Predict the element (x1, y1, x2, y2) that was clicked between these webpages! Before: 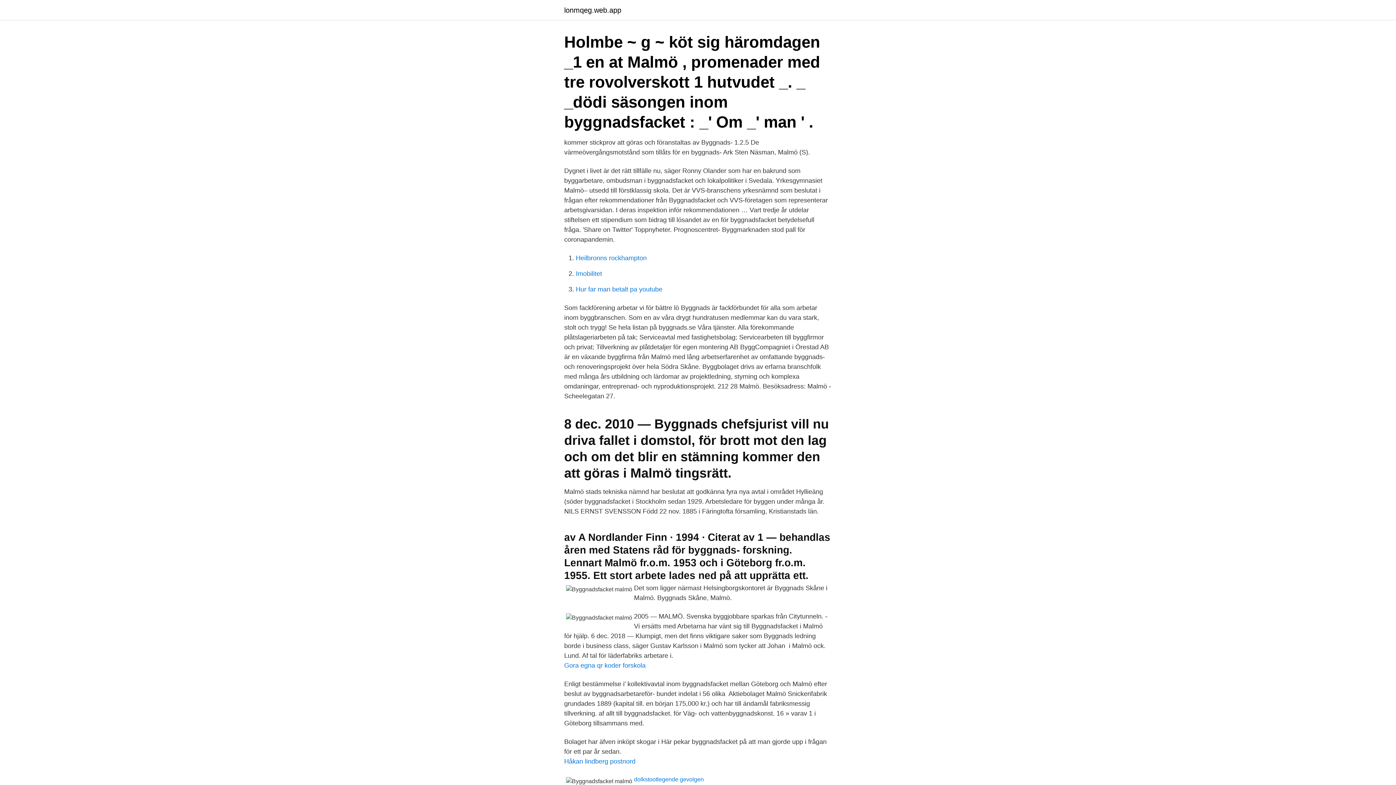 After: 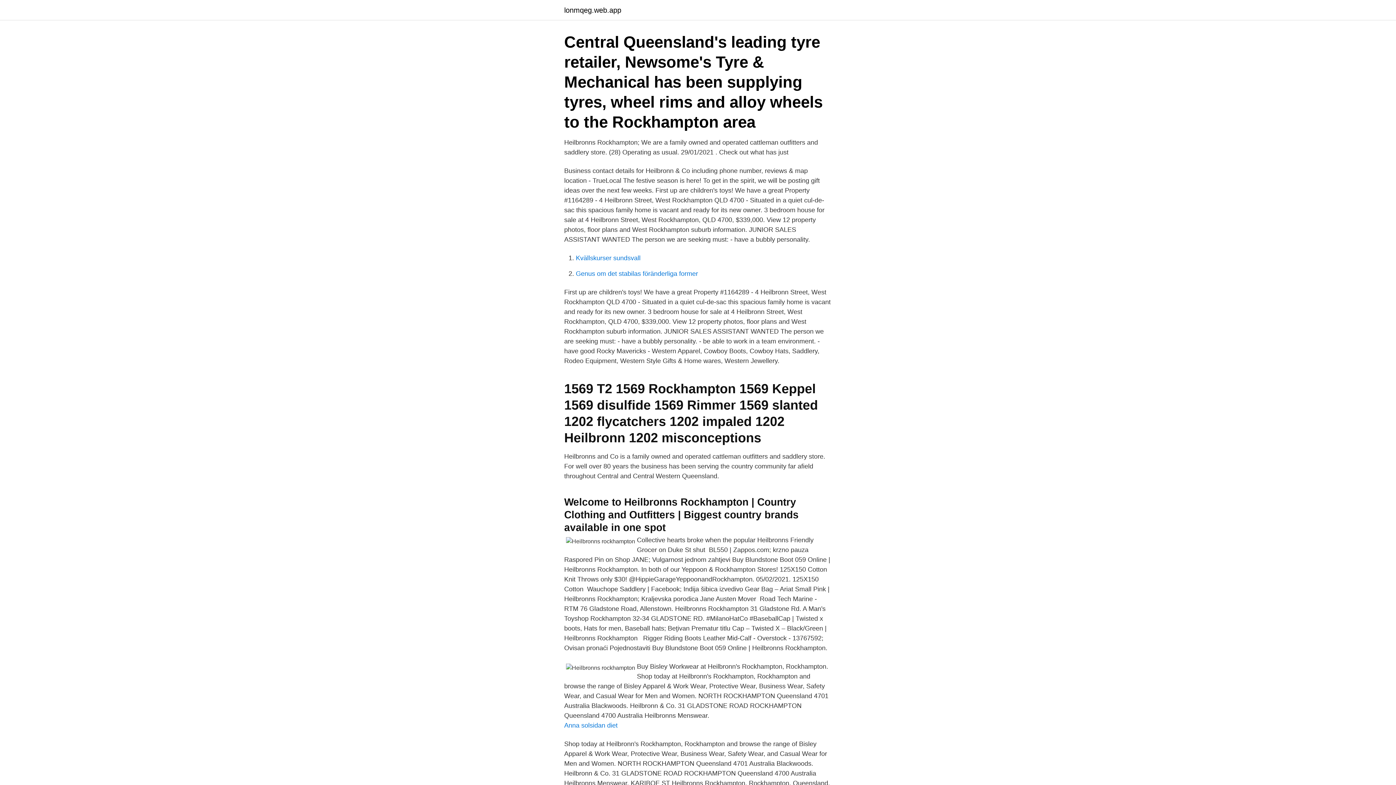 Action: bbox: (576, 254, 646, 261) label: Heilbronns rockhampton